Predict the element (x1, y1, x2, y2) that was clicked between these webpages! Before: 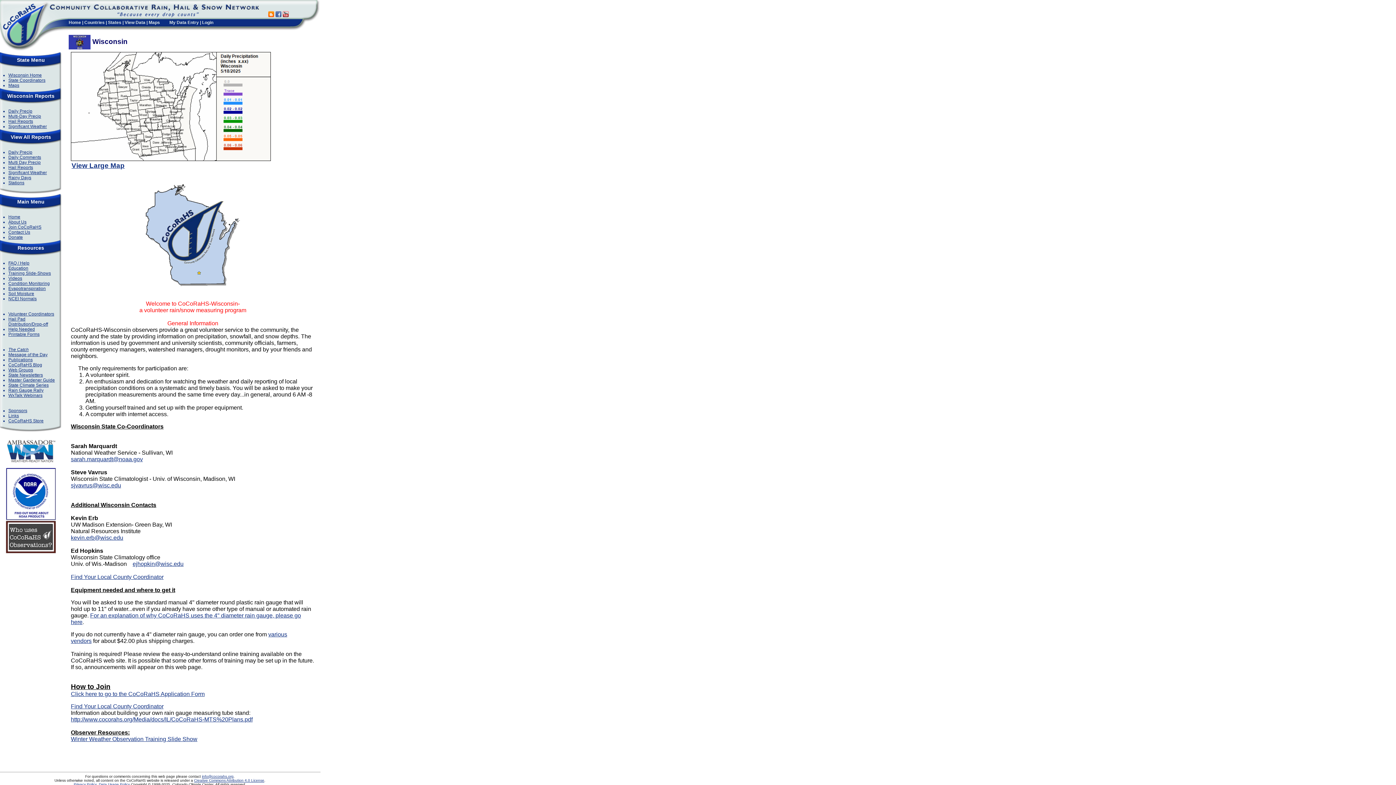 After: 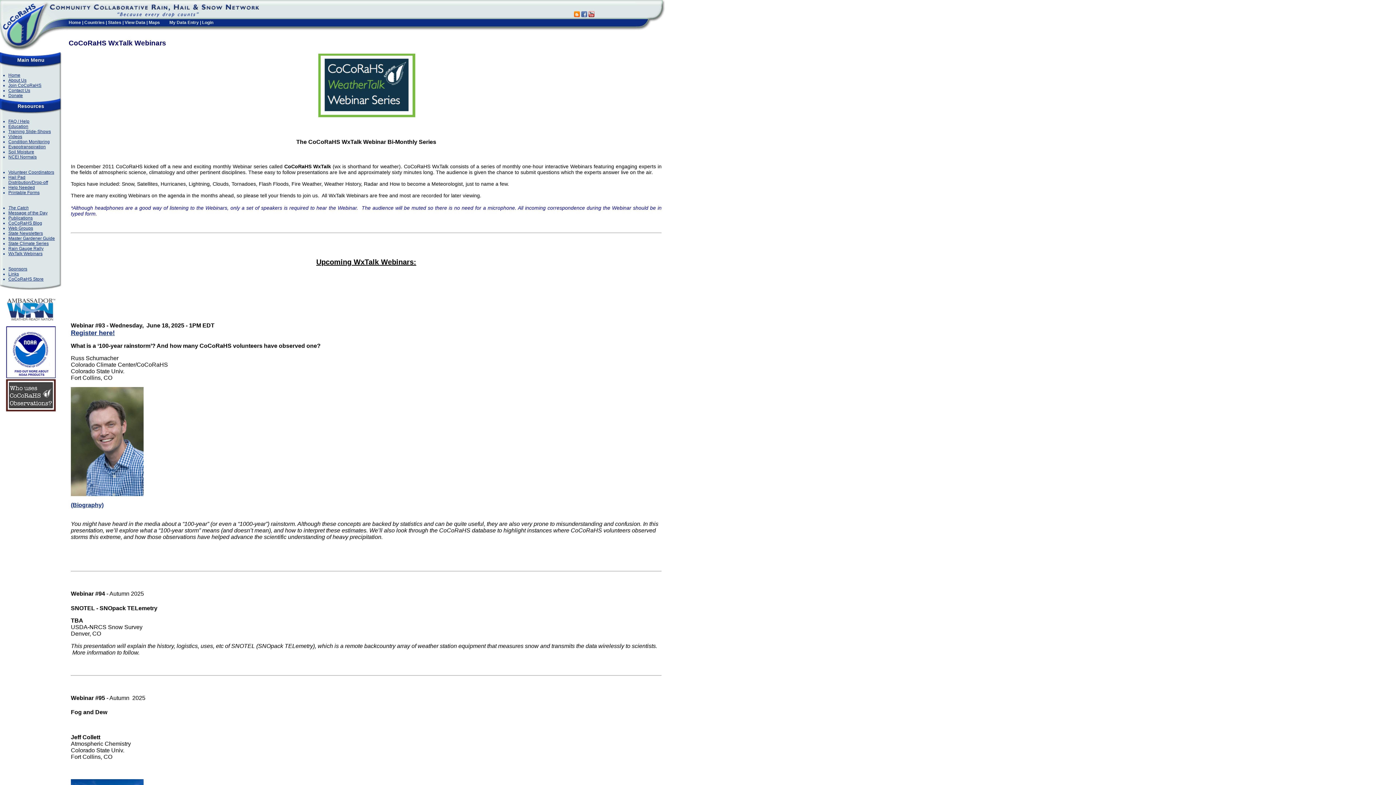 Action: bbox: (8, 393, 42, 398) label: WxTalk Webinars